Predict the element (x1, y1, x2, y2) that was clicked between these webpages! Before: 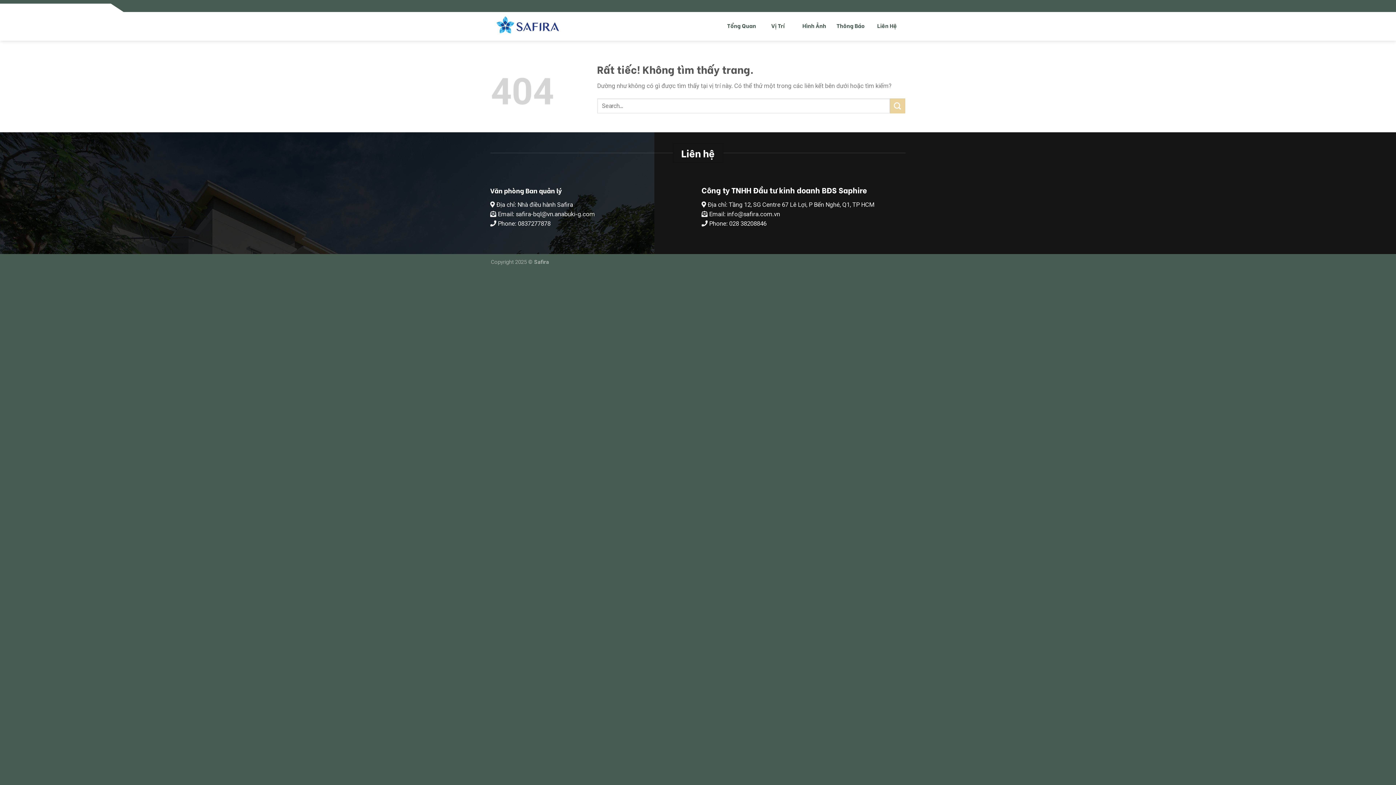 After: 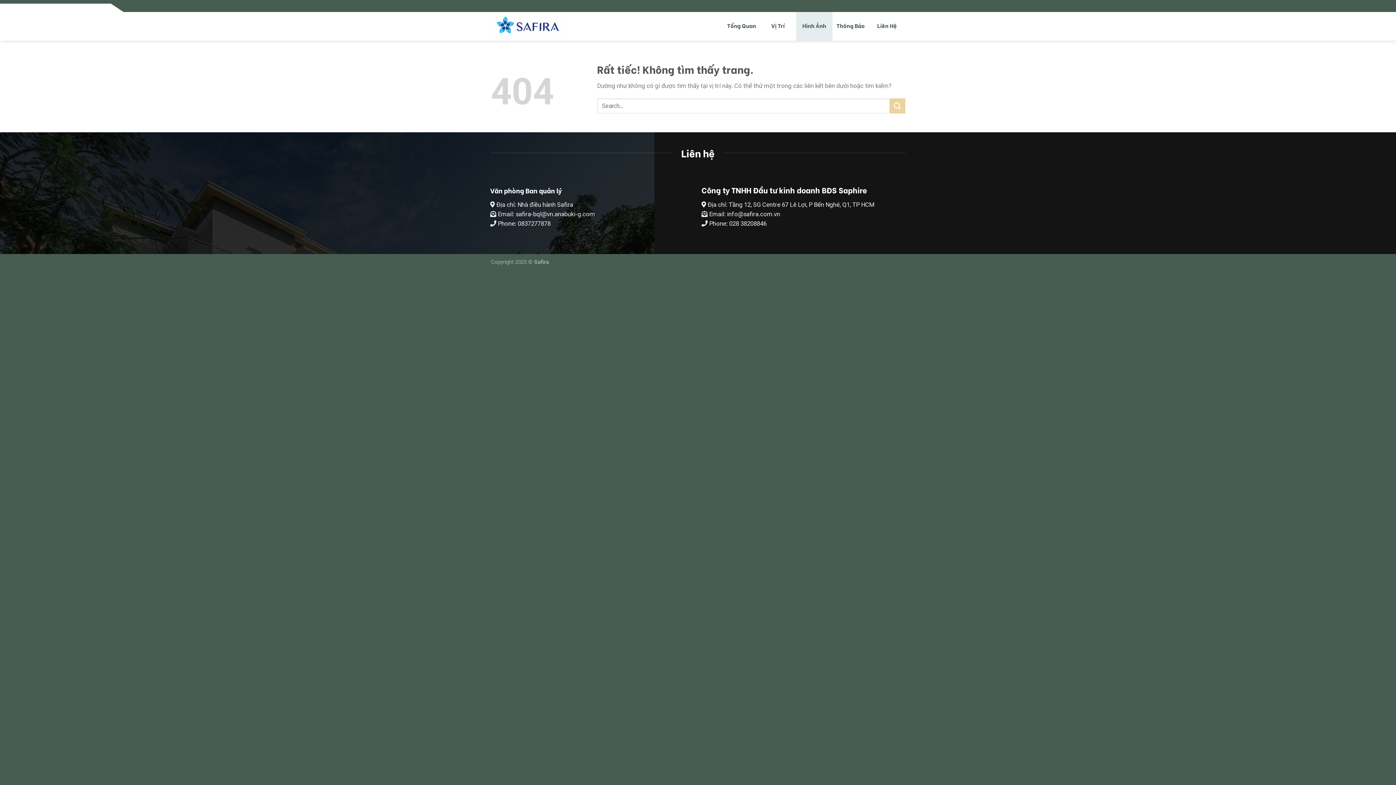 Action: label: Hình Ảnh bbox: (802, 17, 826, 33)